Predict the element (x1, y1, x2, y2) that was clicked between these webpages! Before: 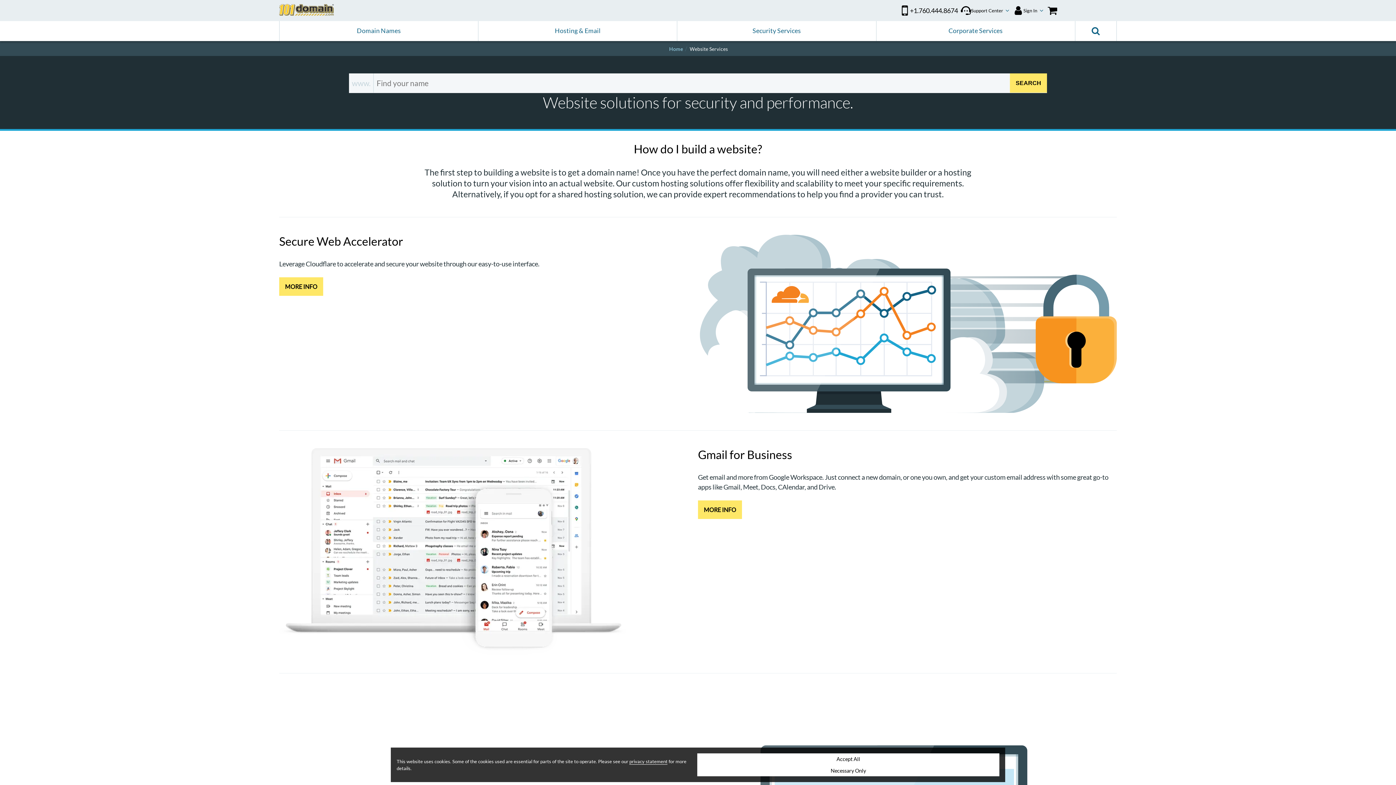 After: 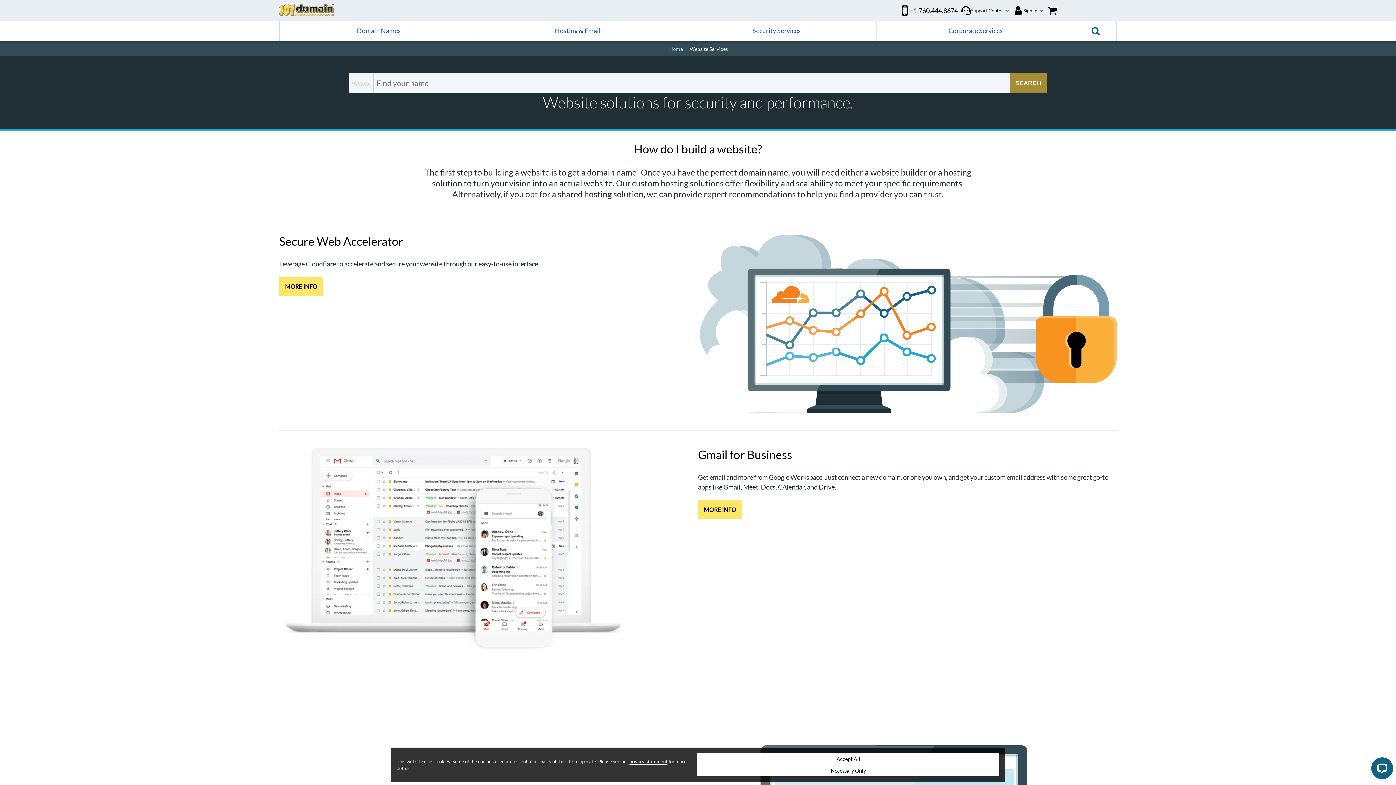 Action: label: SEARCH bbox: (1010, 73, 1047, 92)